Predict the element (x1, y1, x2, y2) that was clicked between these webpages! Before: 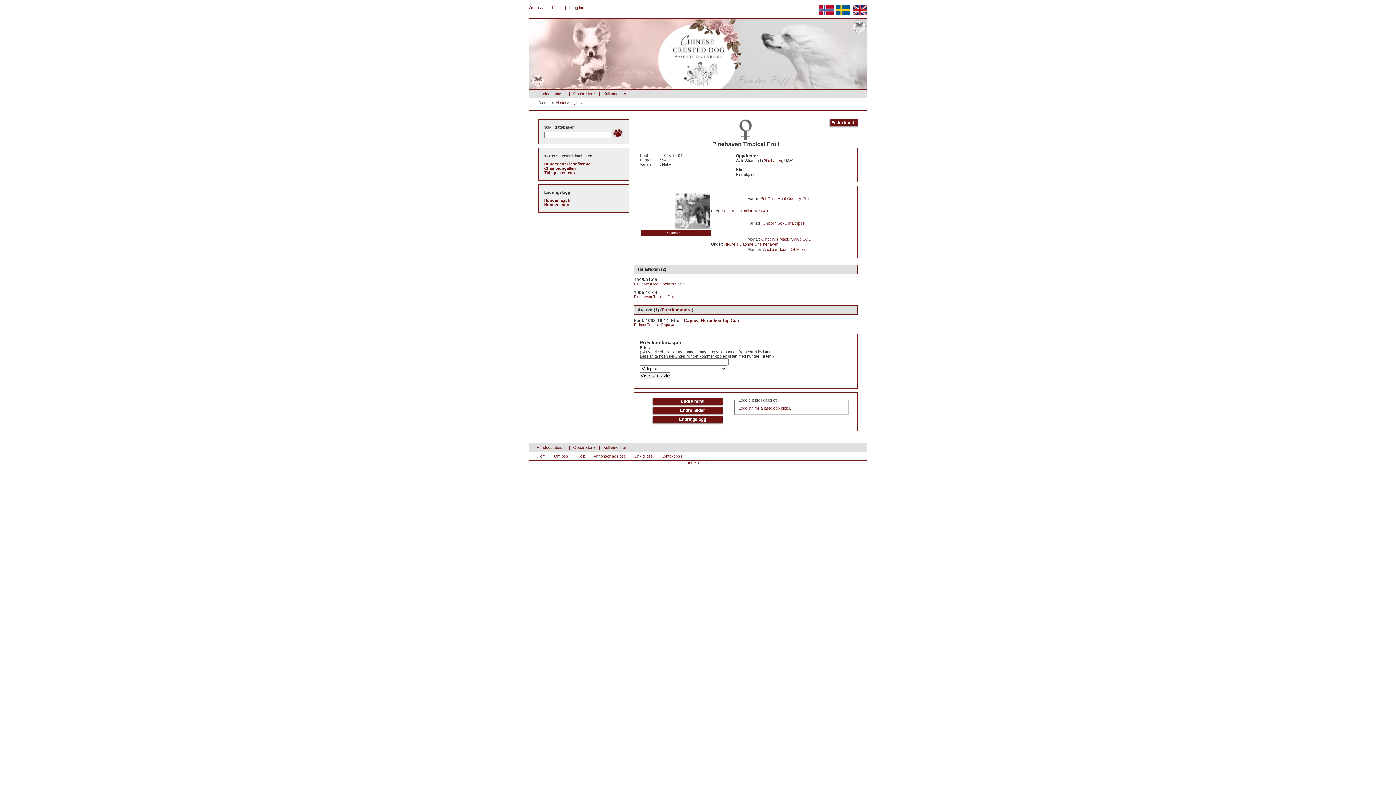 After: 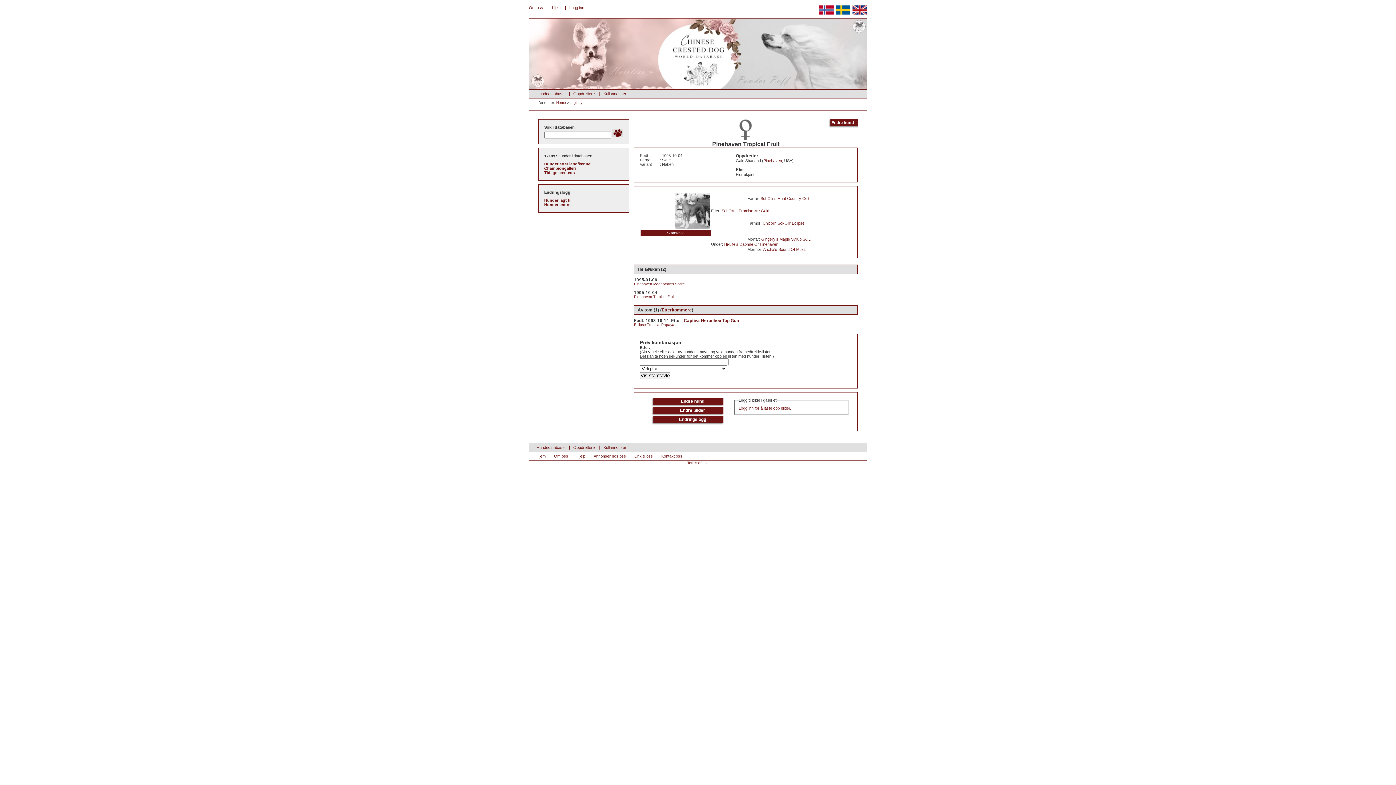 Action: label:   bbox: (818, 11, 834, 15)